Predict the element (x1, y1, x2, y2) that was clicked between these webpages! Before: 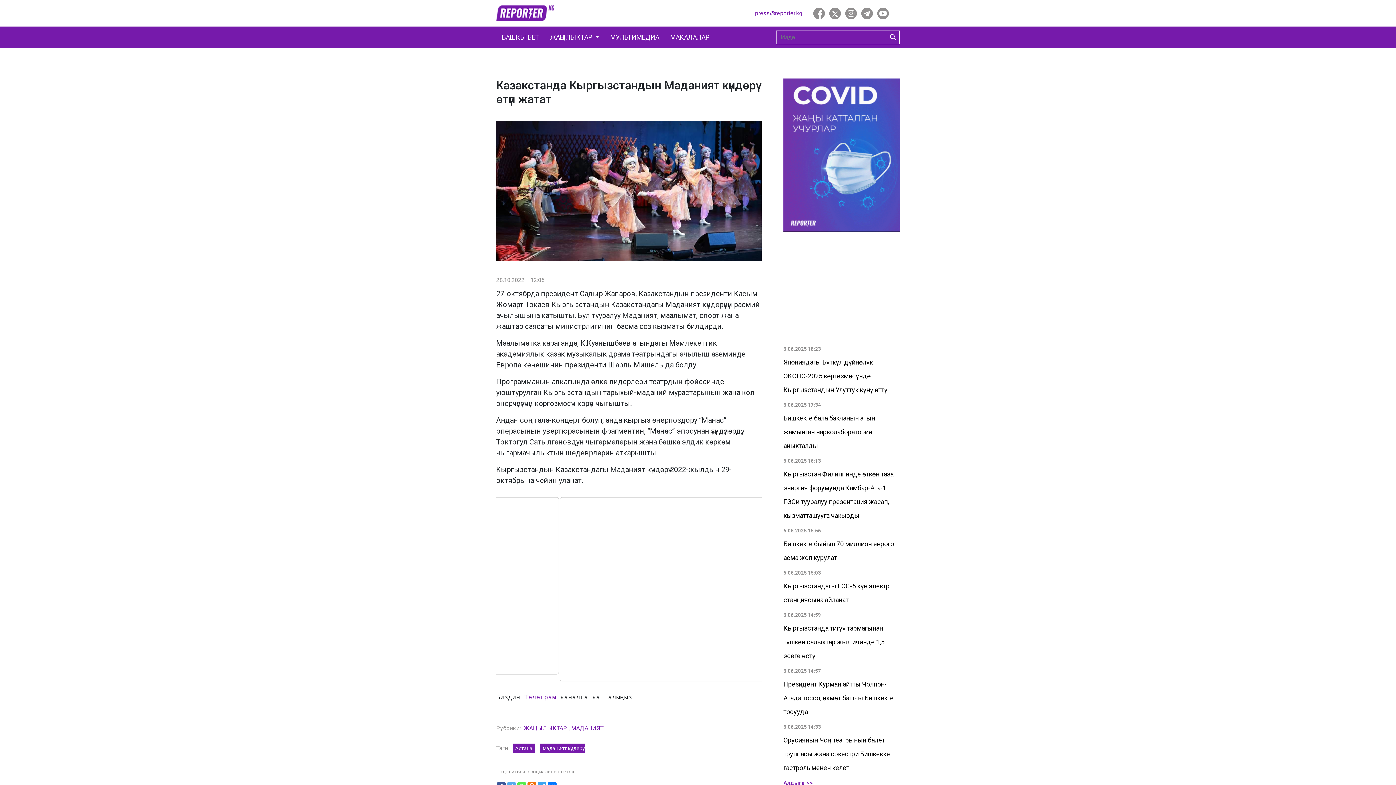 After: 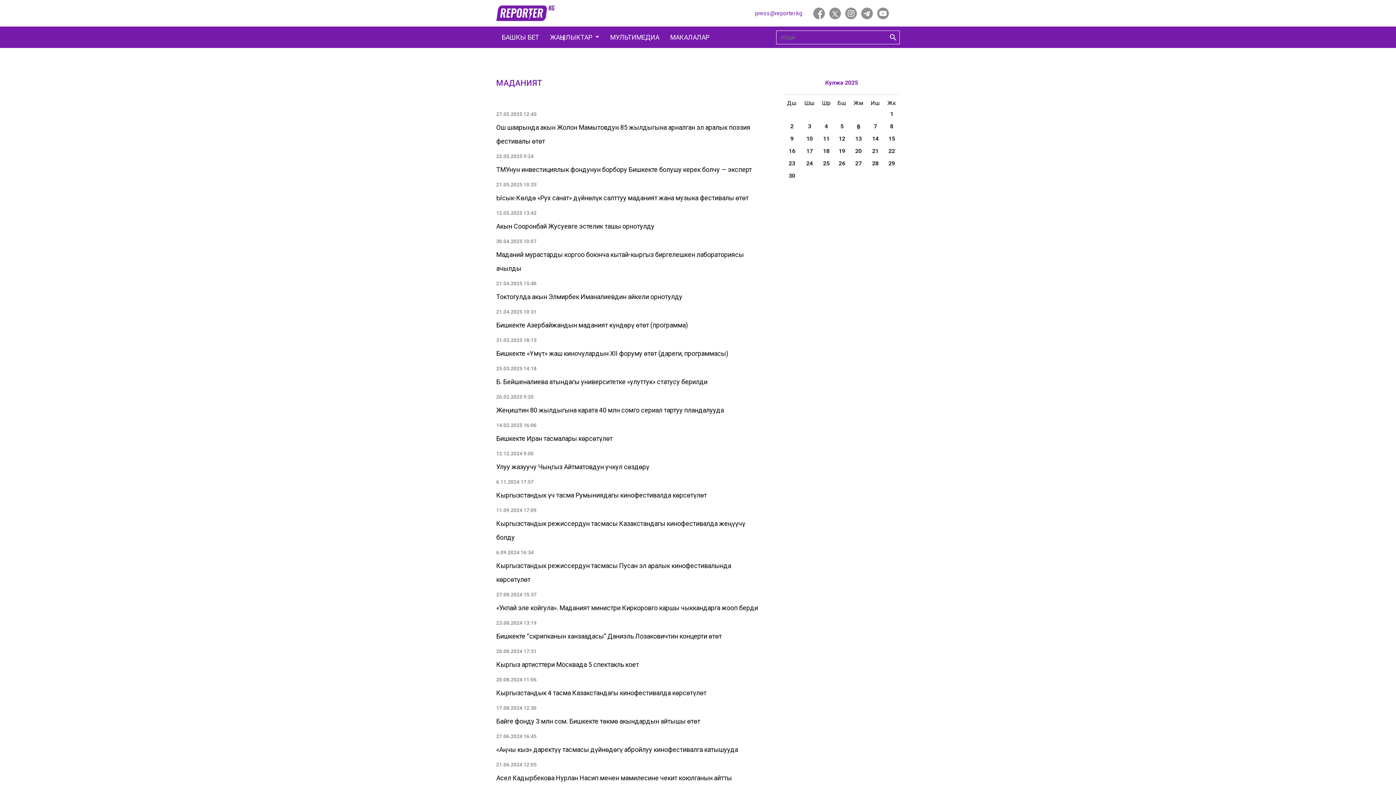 Action: label: МАДАНИЯТ bbox: (571, 680, 603, 687)